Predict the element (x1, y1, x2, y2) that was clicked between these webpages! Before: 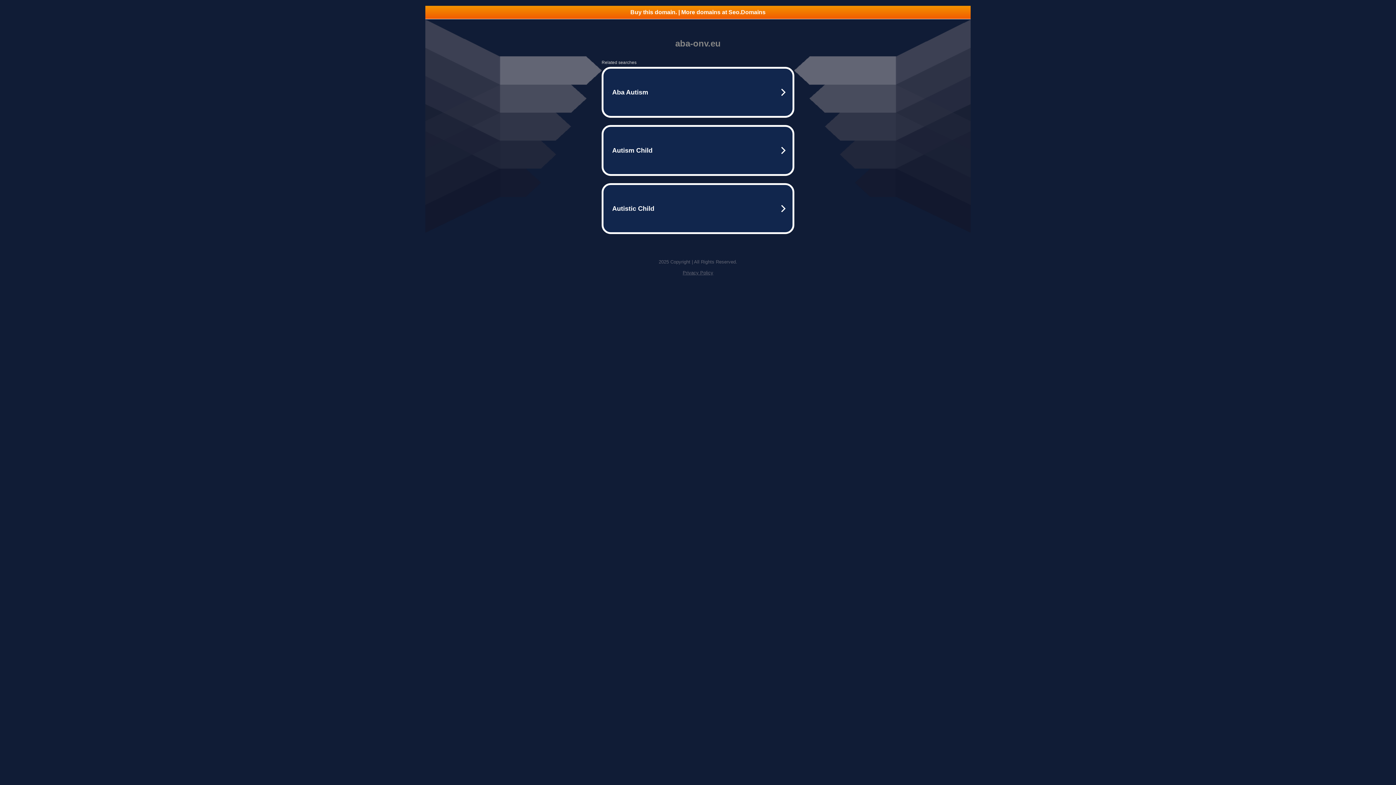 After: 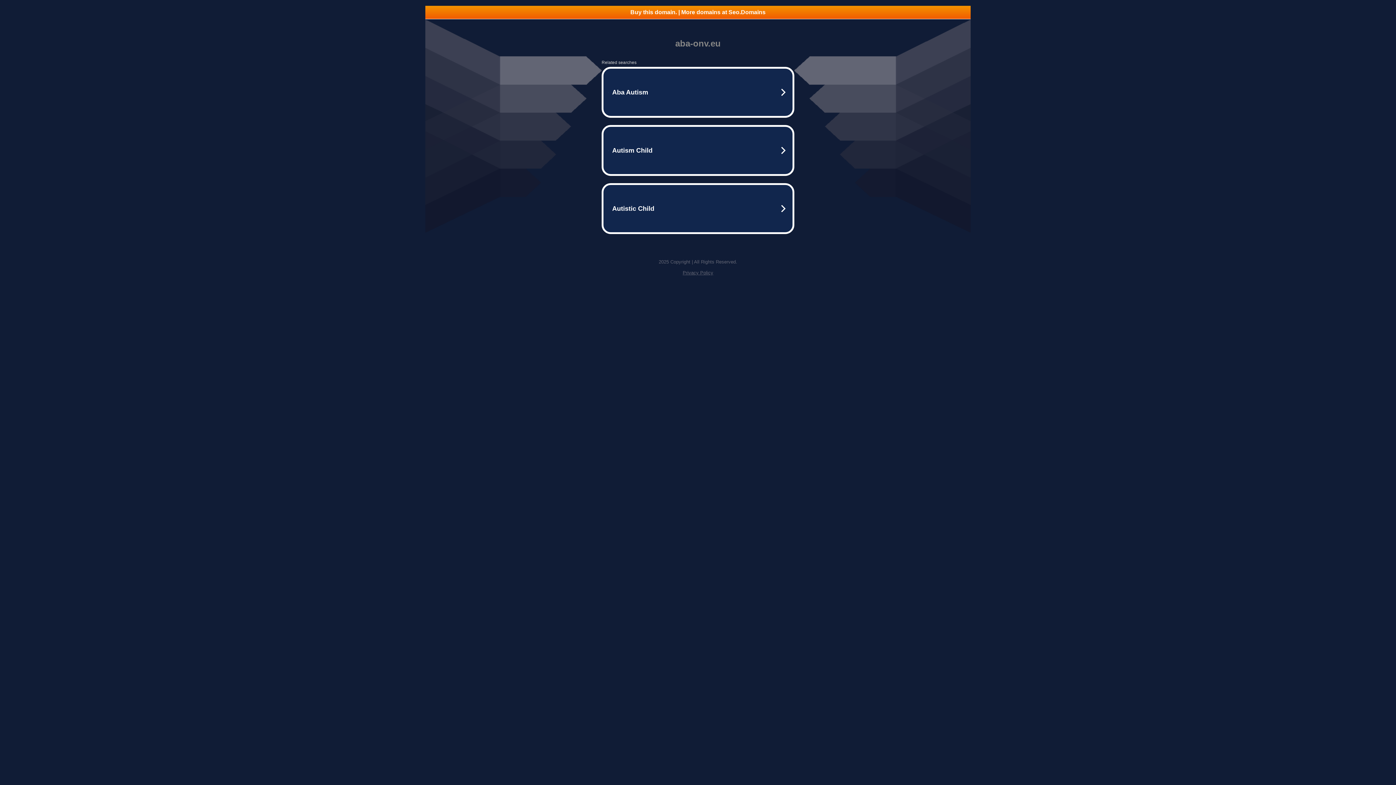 Action: bbox: (682, 270, 713, 275) label: Privacy Policy